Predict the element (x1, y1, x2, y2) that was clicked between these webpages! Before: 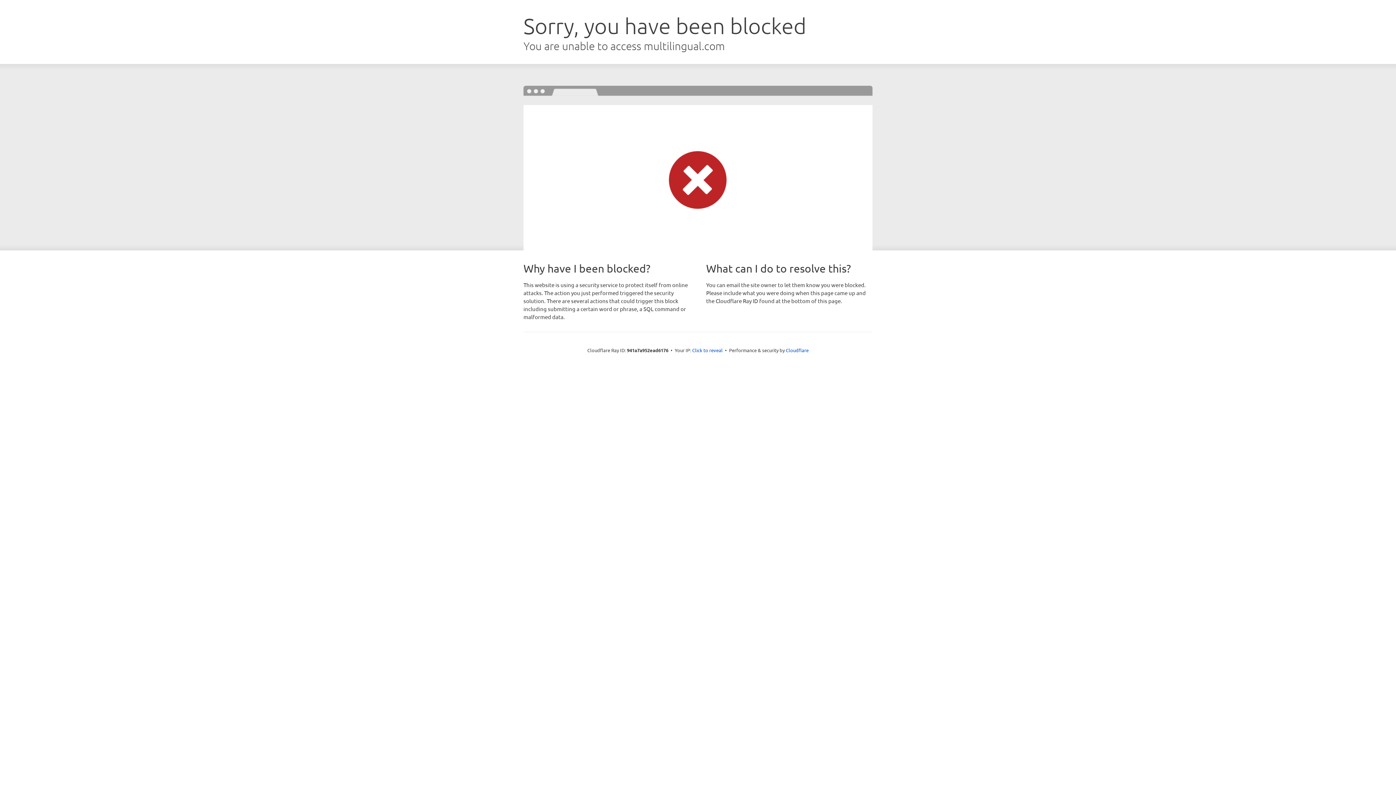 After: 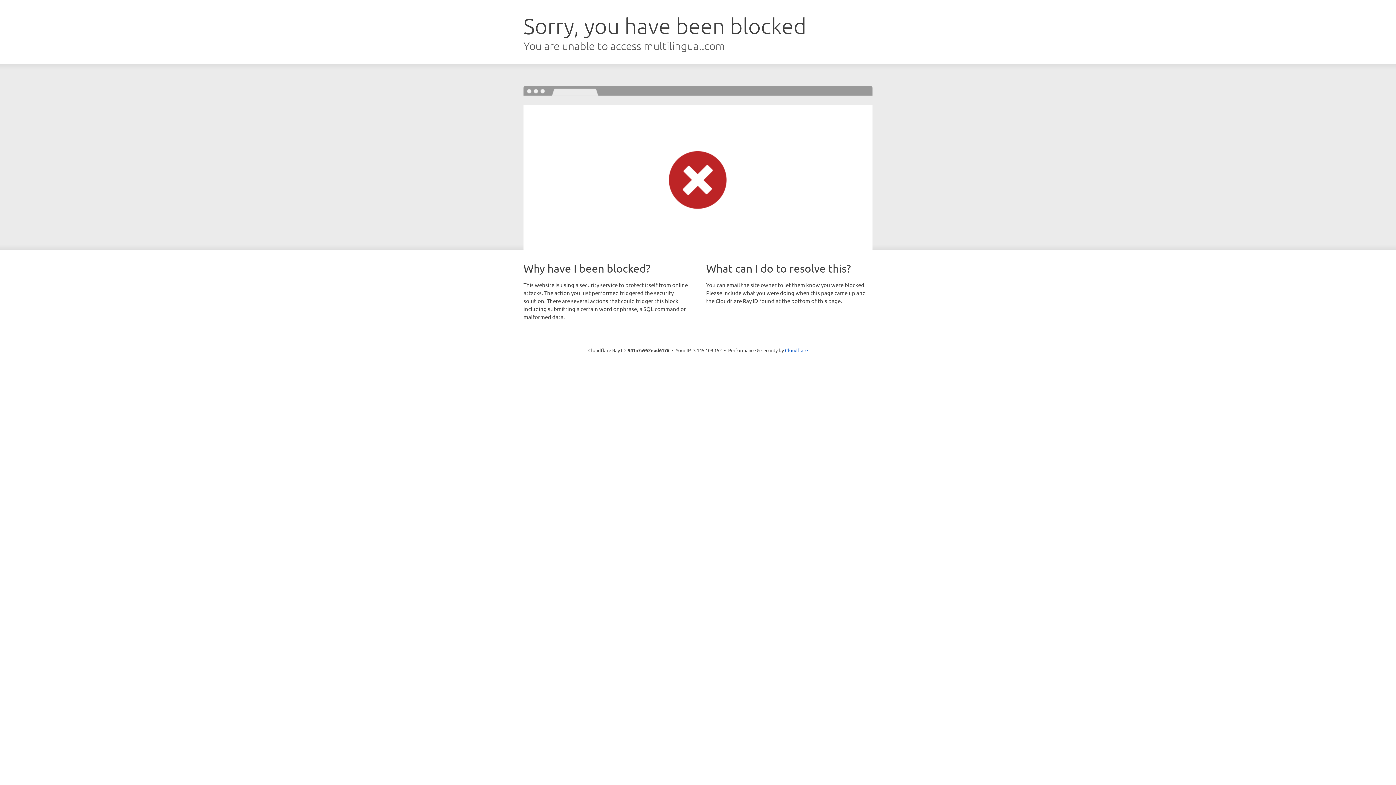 Action: label: Click to reveal bbox: (692, 346, 722, 353)